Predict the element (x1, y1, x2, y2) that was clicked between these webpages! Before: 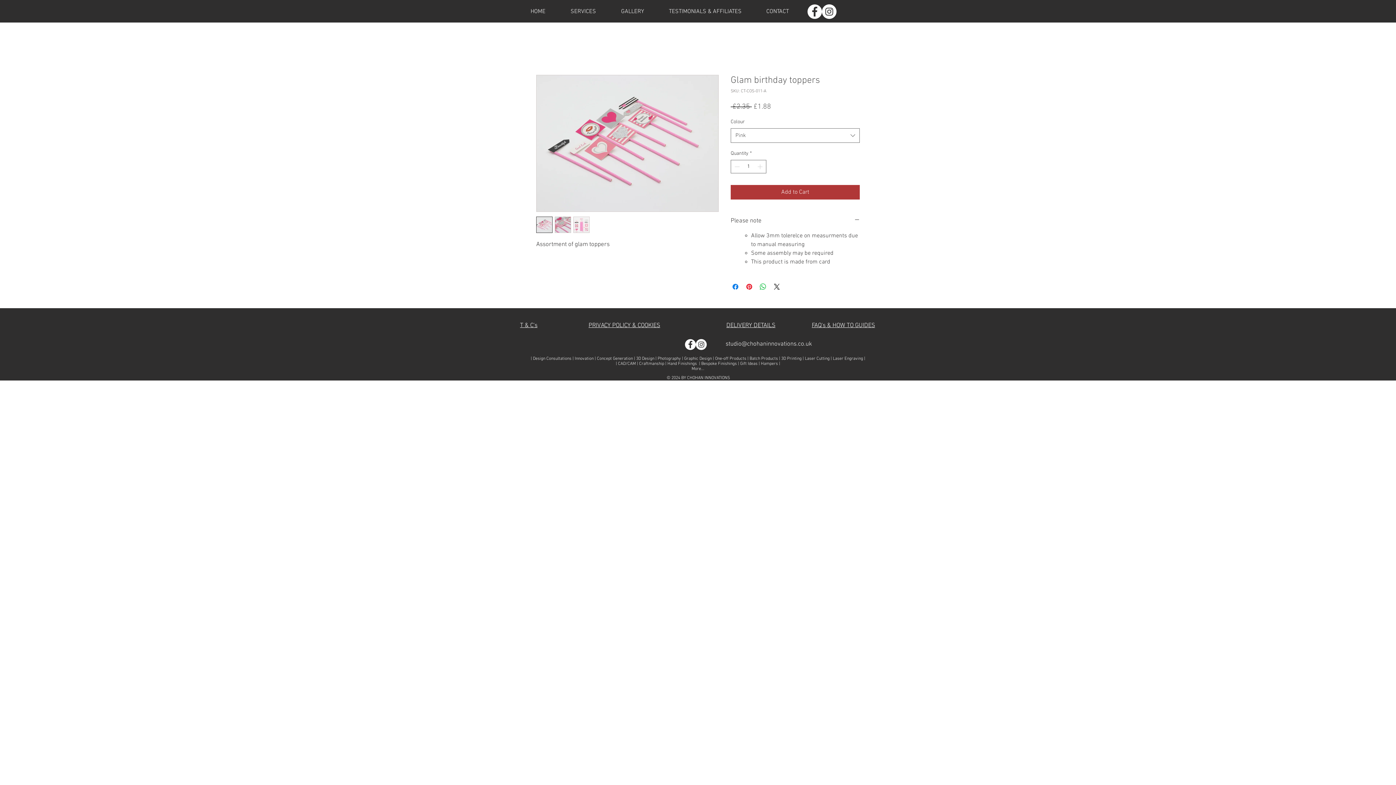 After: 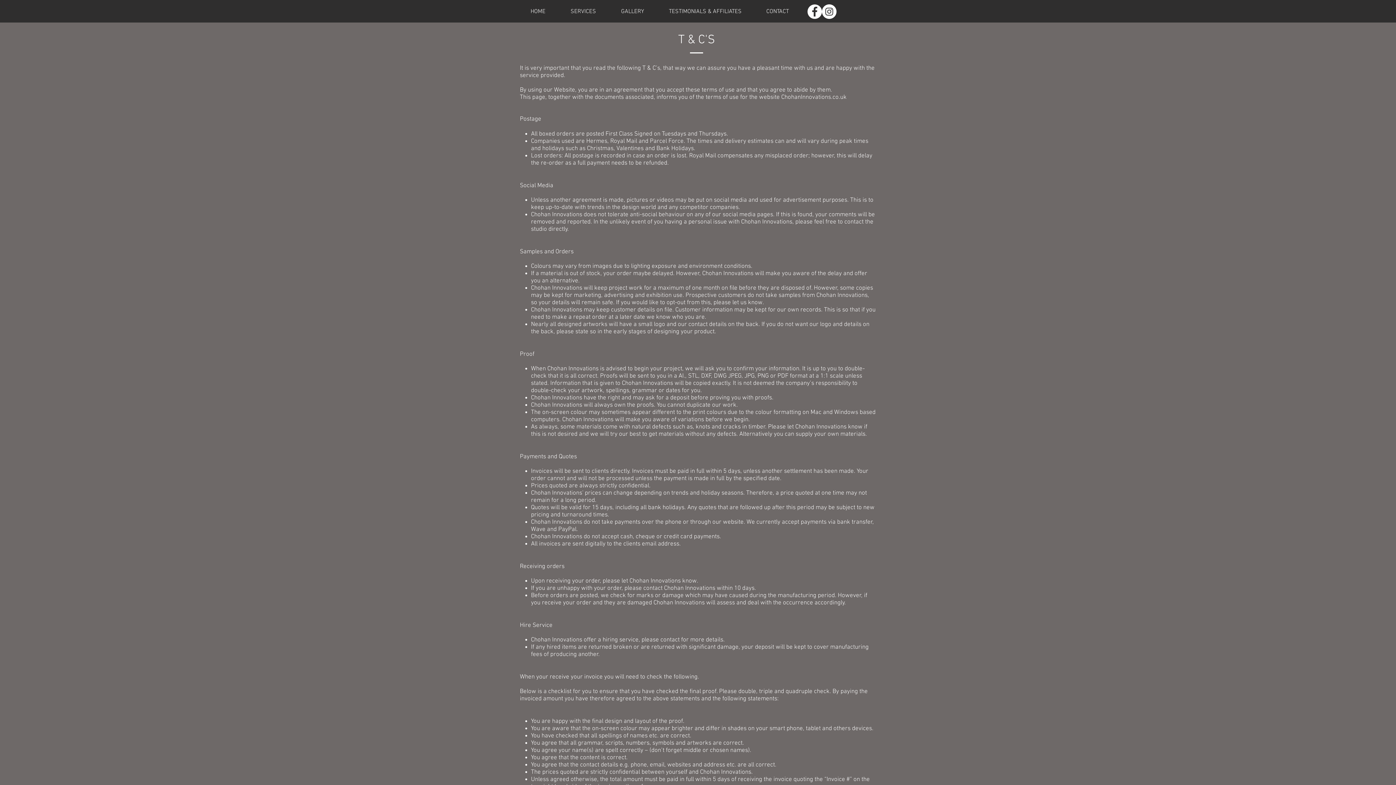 Action: bbox: (588, 322, 660, 329) label: PRIVACY POLICY & COOKIES